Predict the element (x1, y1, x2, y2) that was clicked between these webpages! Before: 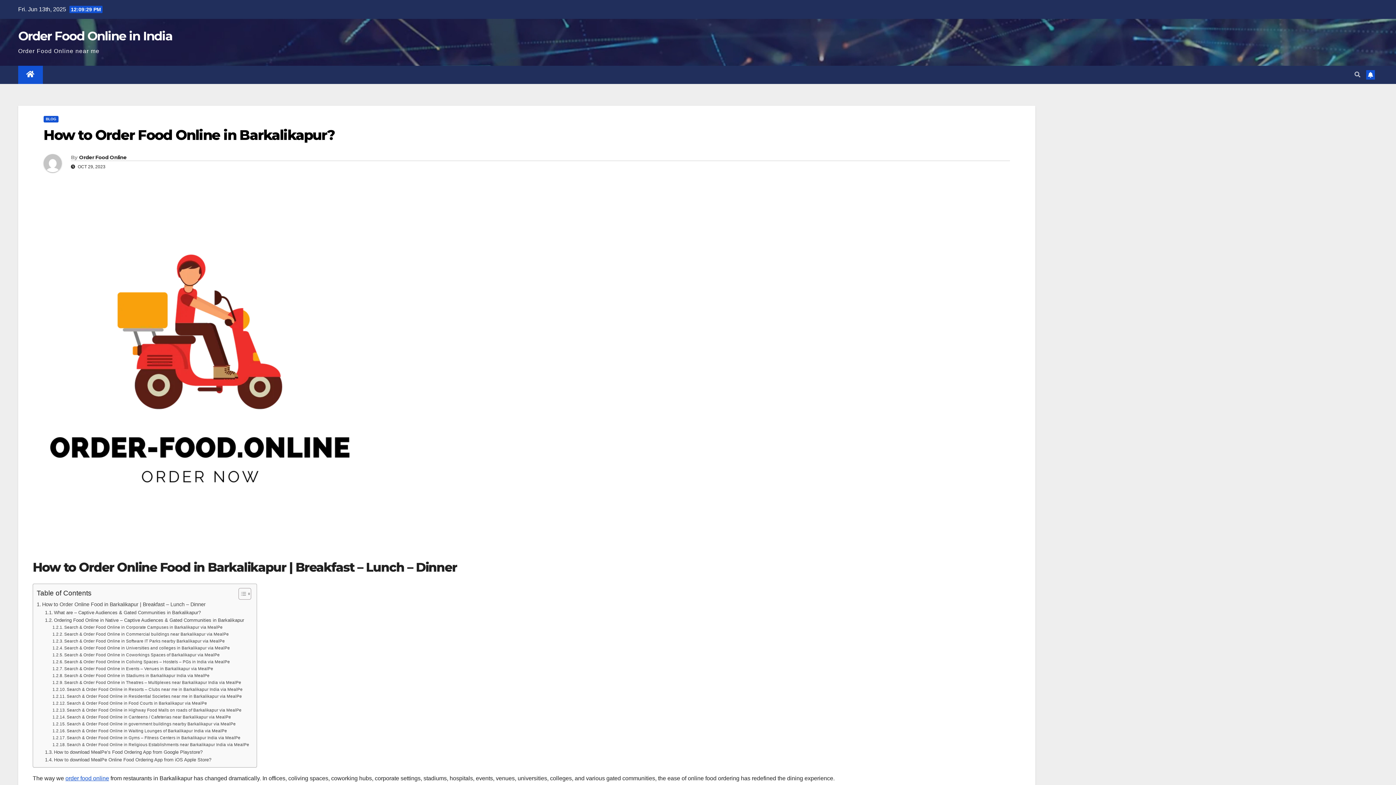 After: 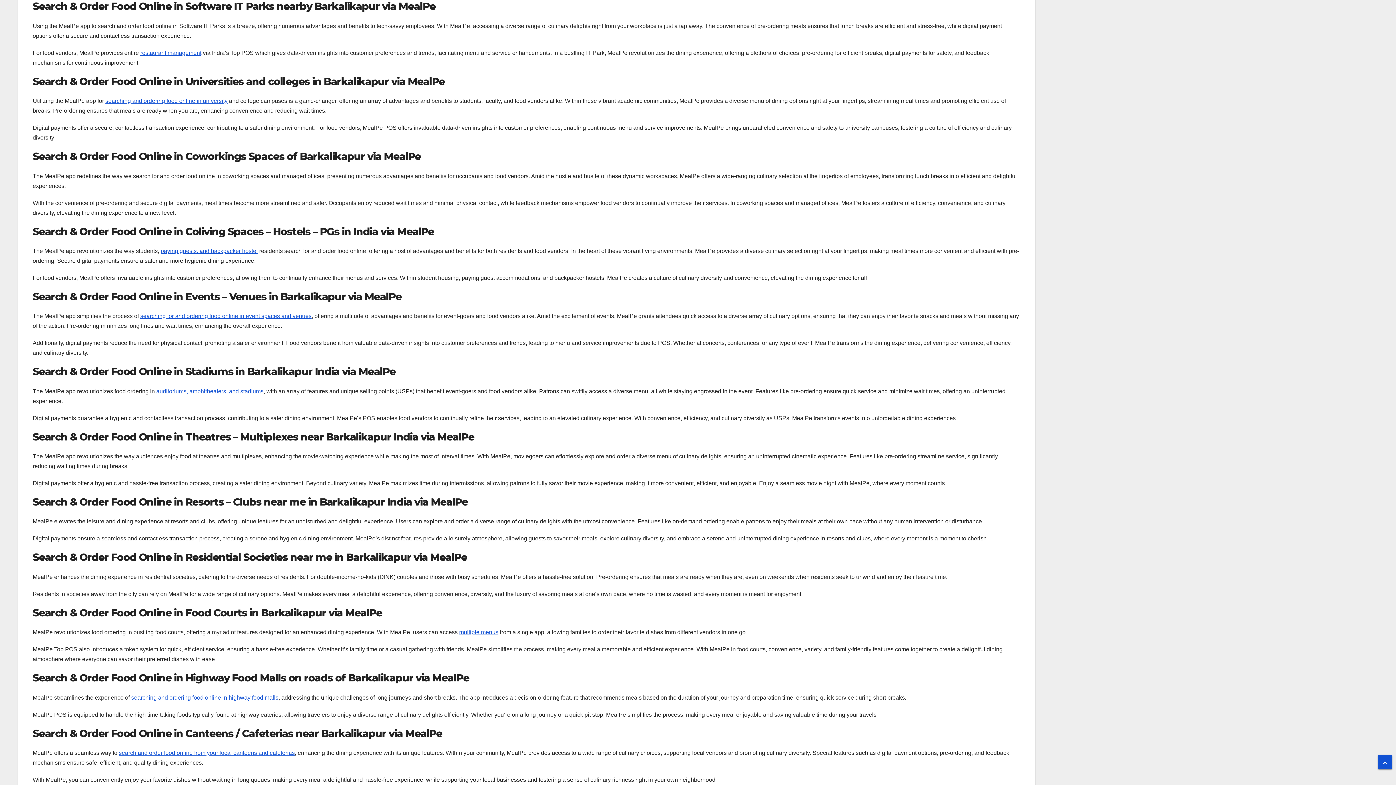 Action: label: Search & Order Food Online in Software IT Parks nearby Barkalikapur via MealPe bbox: (52, 638, 224, 644)